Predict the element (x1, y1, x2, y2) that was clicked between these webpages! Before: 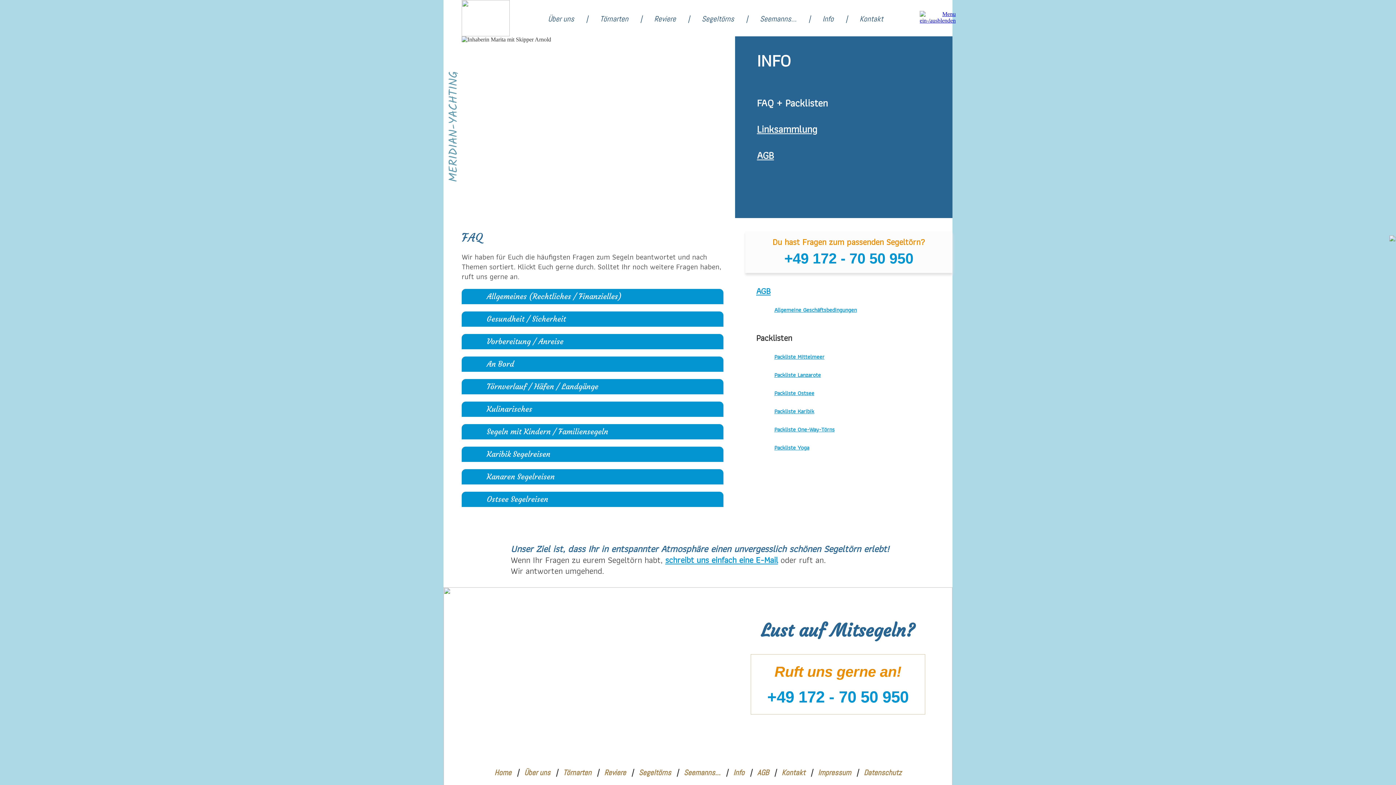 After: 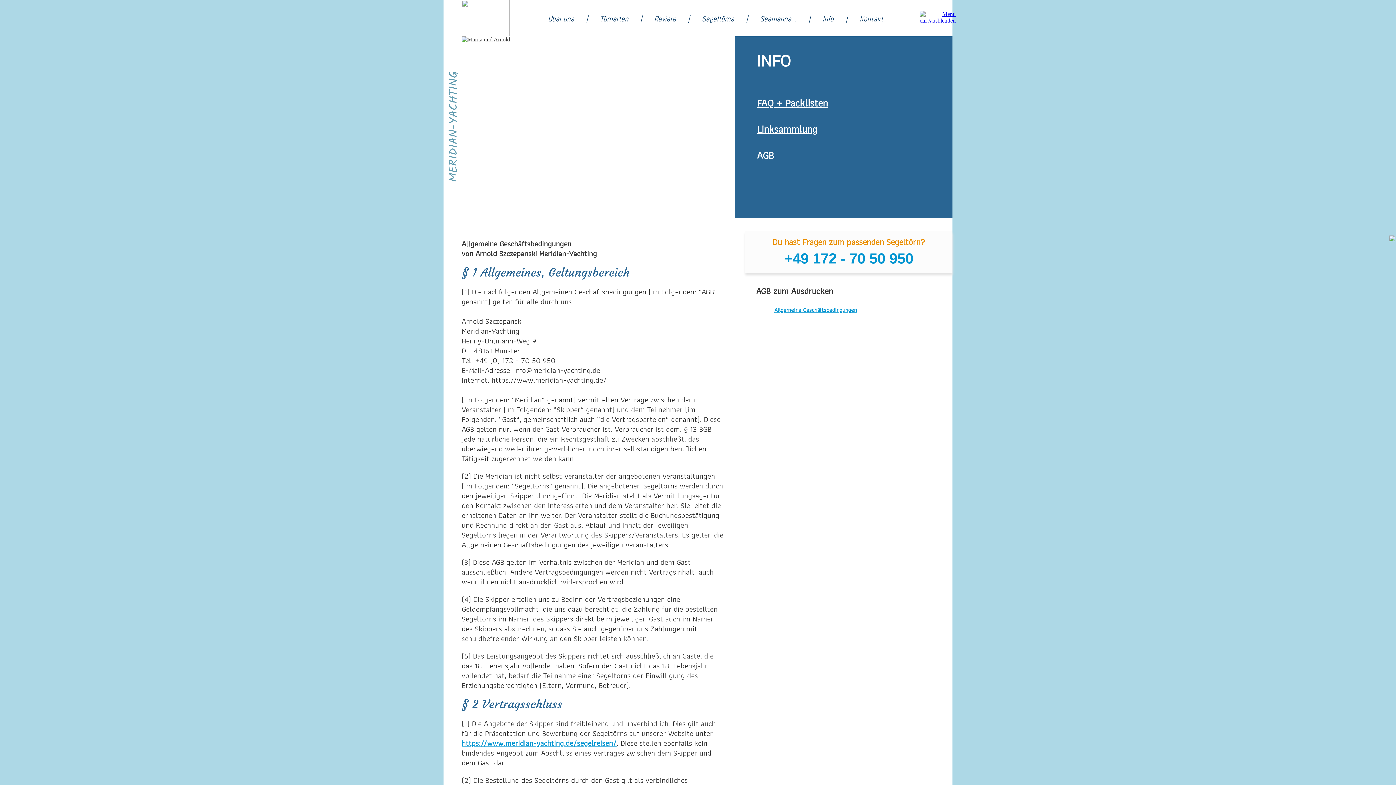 Action: label: AGB bbox: (757, 768, 769, 777)